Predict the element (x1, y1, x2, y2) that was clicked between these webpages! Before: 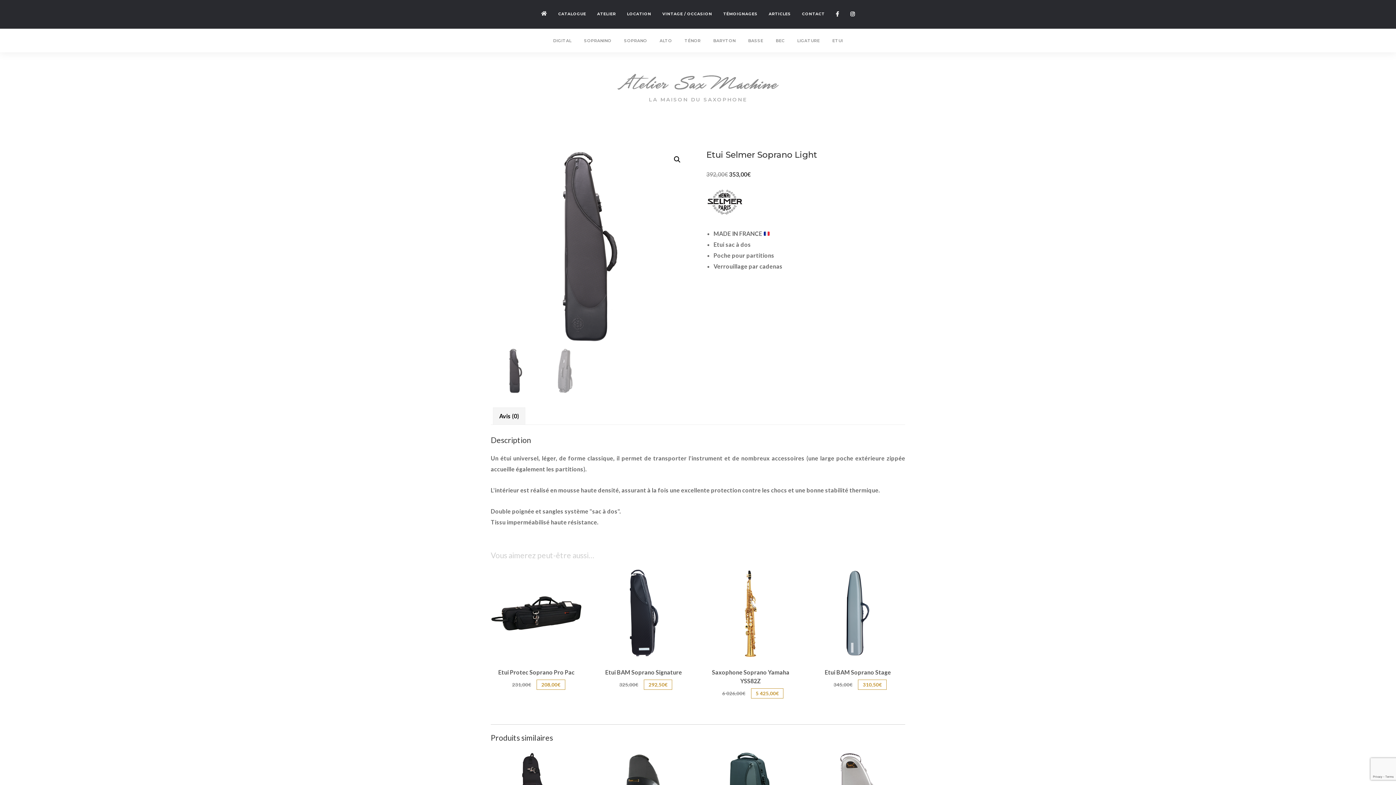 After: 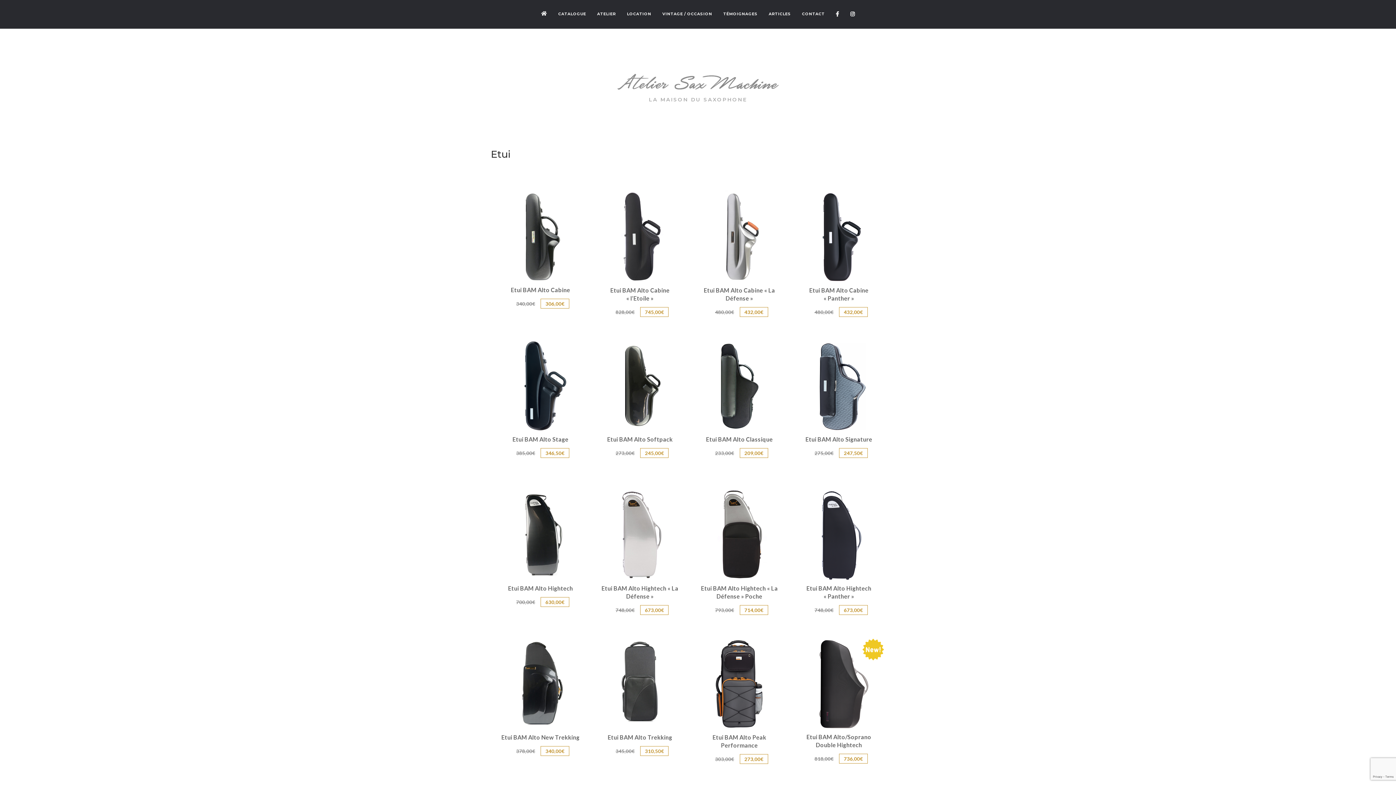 Action: bbox: (827, 27, 848, 53) label: ETUI